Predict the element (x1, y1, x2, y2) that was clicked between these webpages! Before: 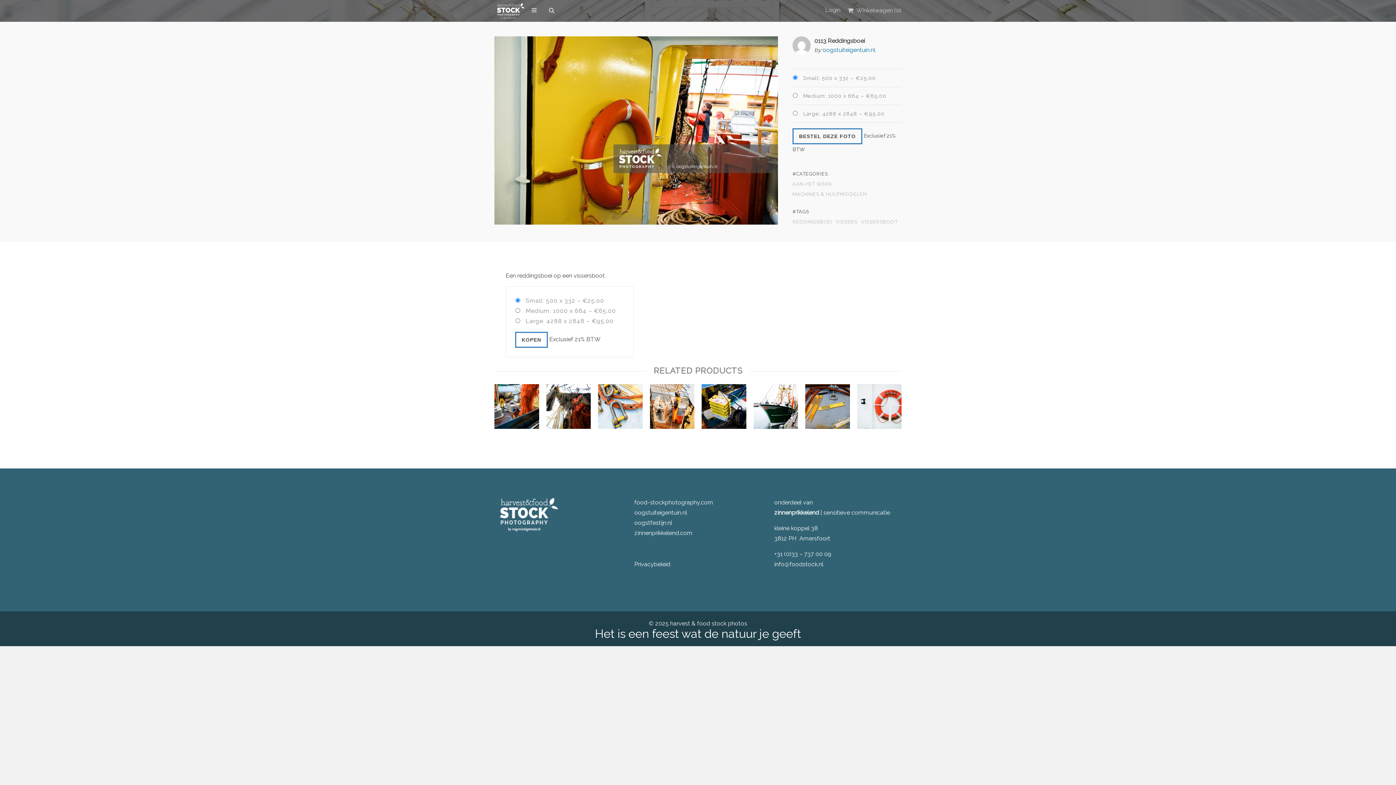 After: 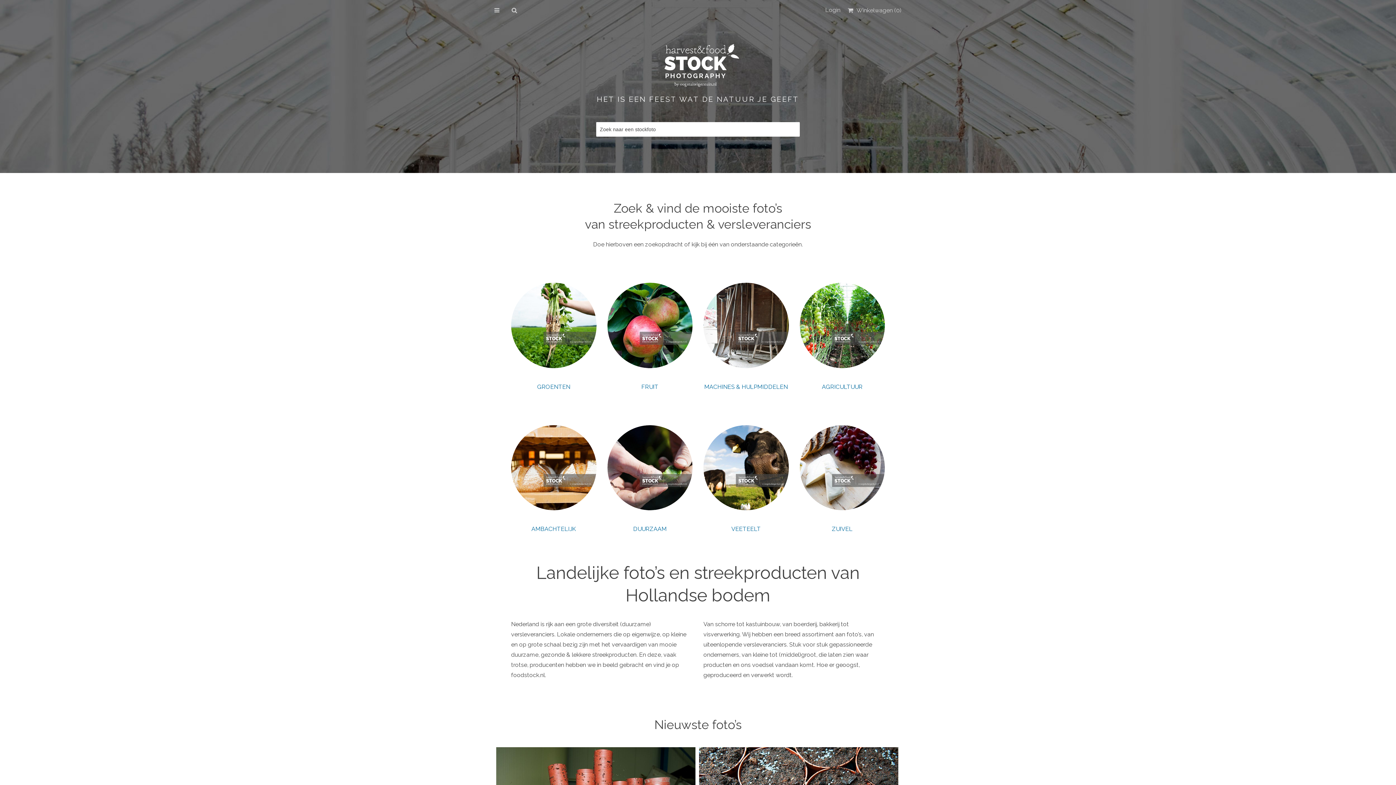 Action: bbox: (494, 2, 524, 18)